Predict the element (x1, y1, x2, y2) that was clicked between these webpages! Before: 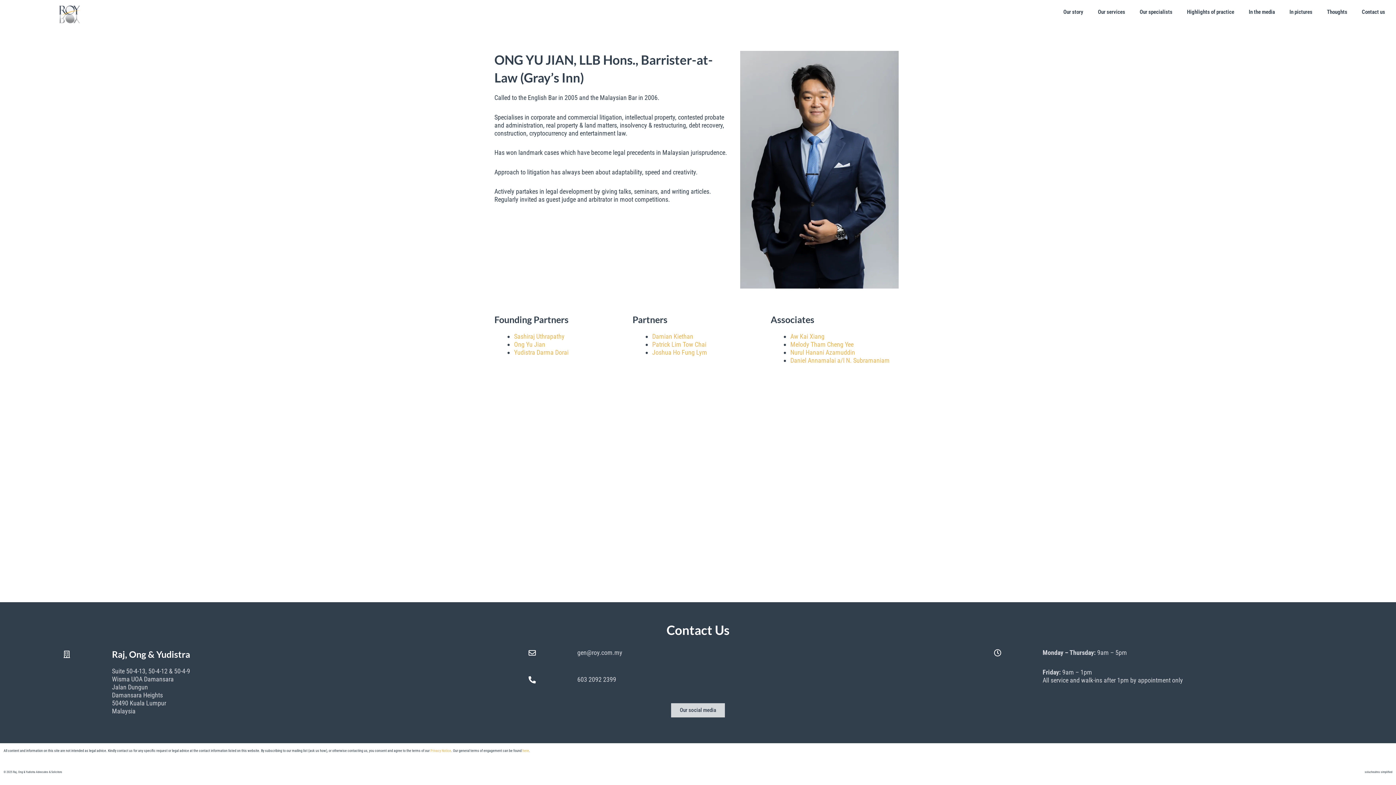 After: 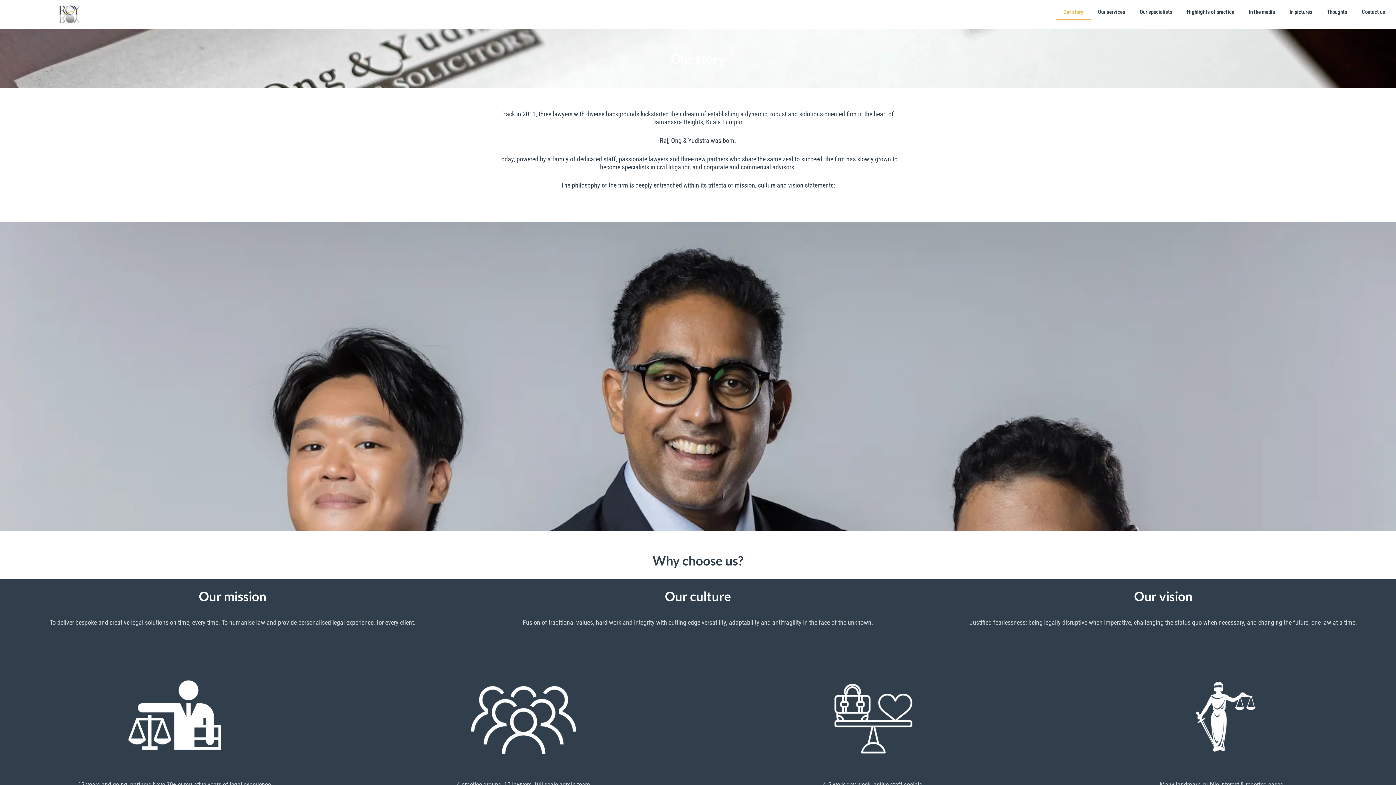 Action: bbox: (1056, 3, 1090, 20) label: Our story